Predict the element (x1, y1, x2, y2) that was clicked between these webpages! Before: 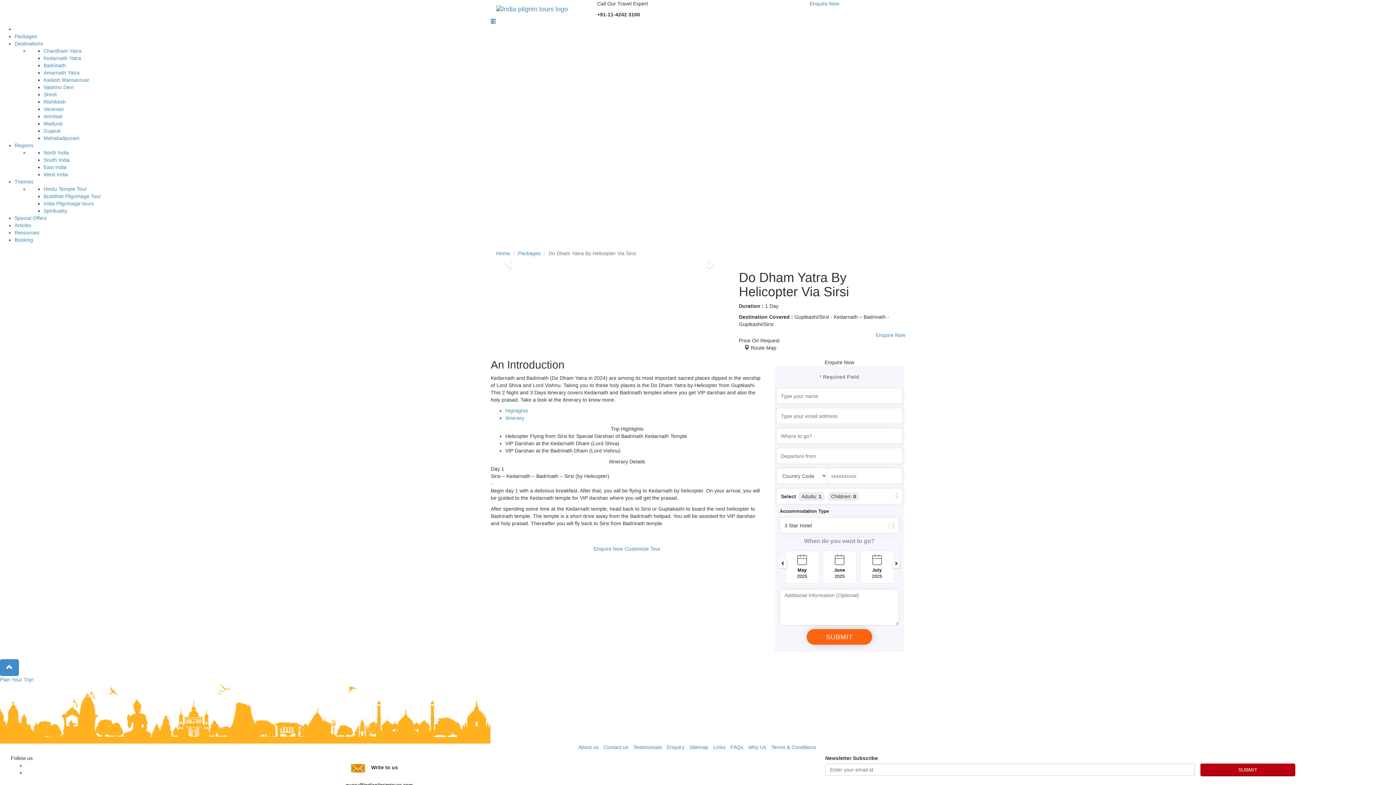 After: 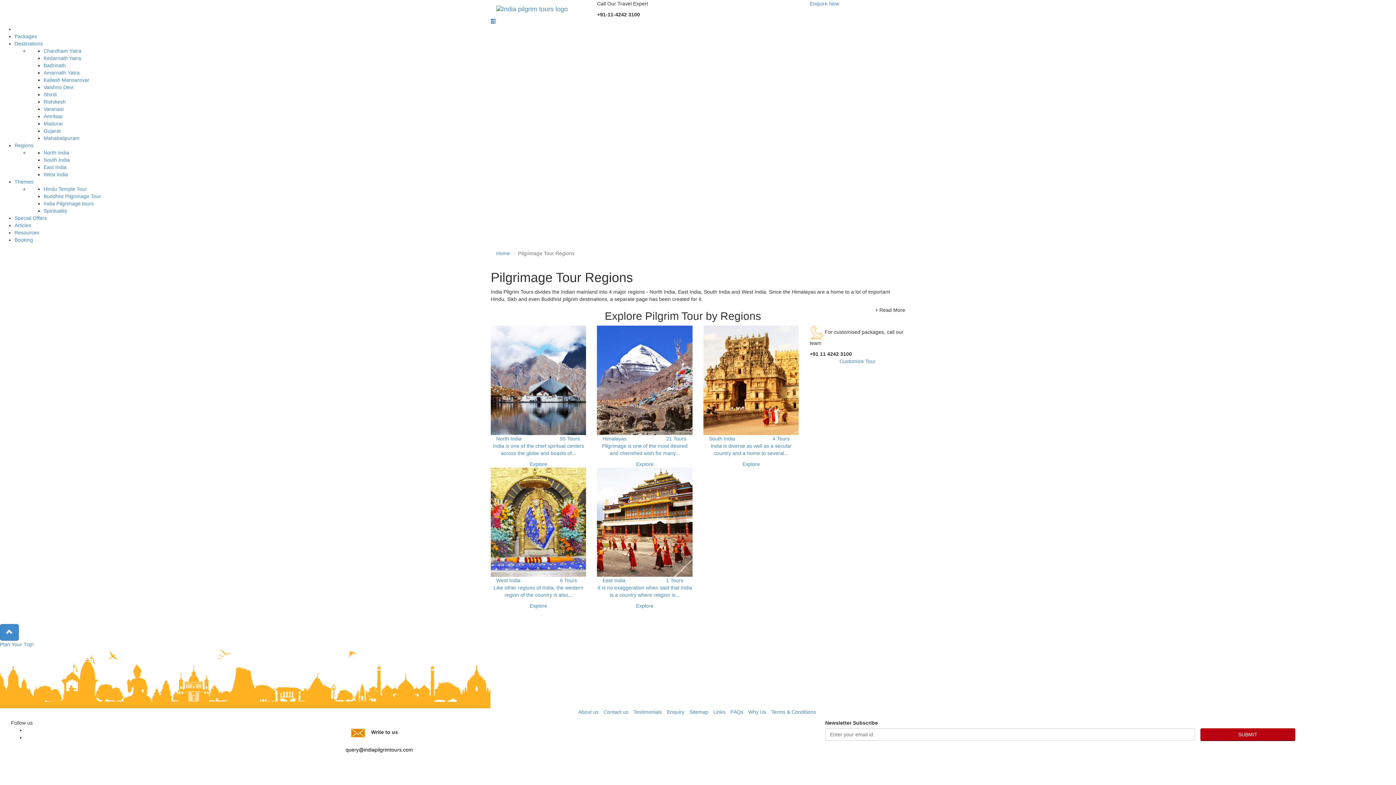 Action: bbox: (14, 142, 33, 148) label: Regions